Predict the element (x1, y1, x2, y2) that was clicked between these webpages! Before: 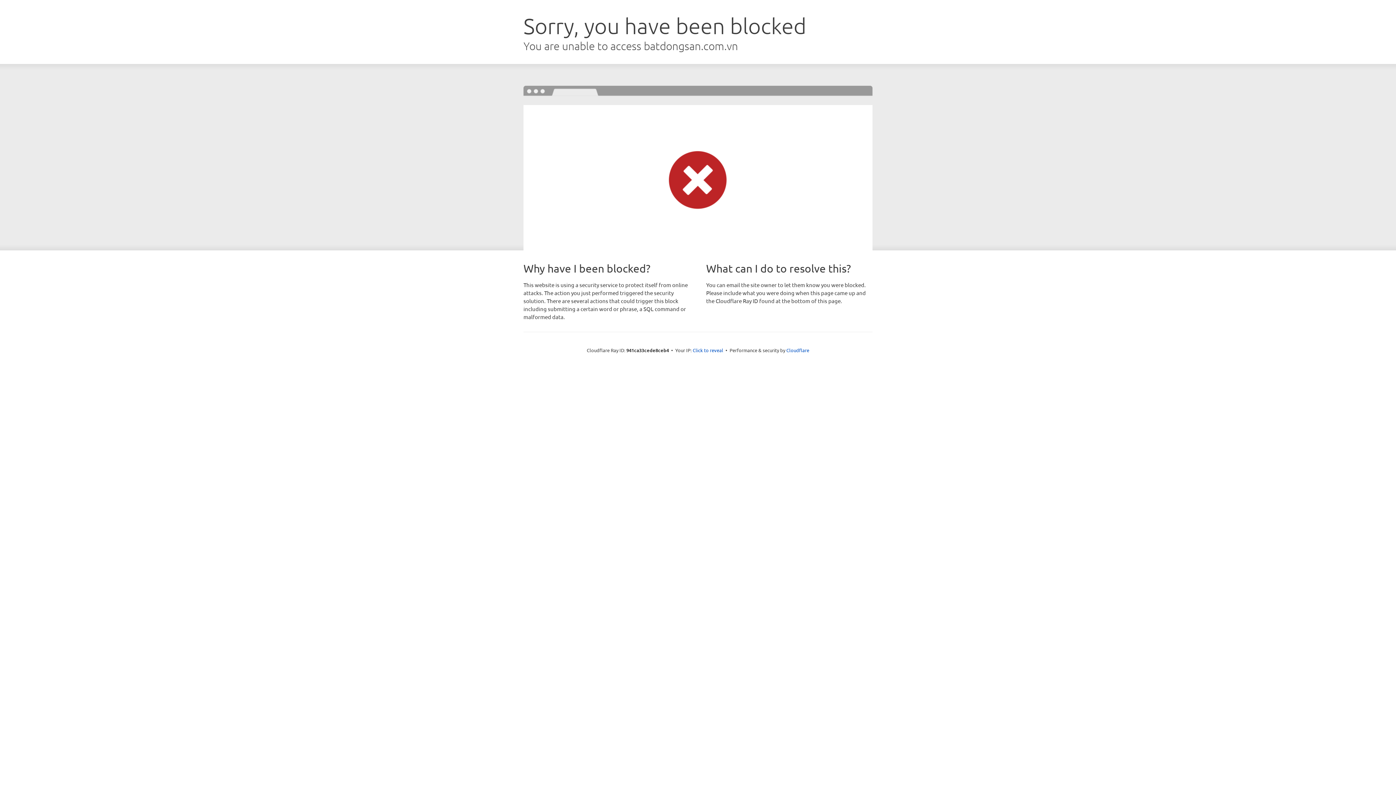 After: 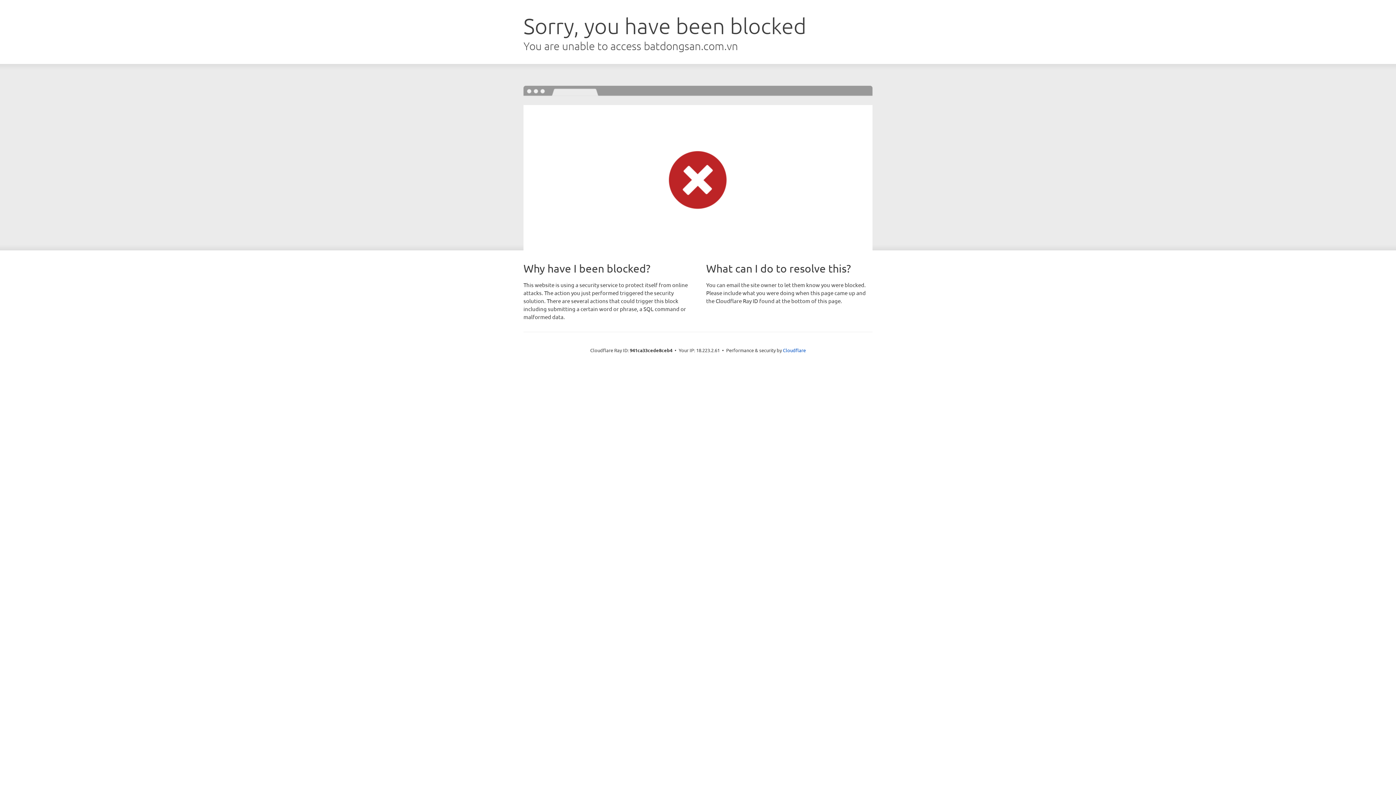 Action: bbox: (692, 346, 723, 353) label: Click to reveal